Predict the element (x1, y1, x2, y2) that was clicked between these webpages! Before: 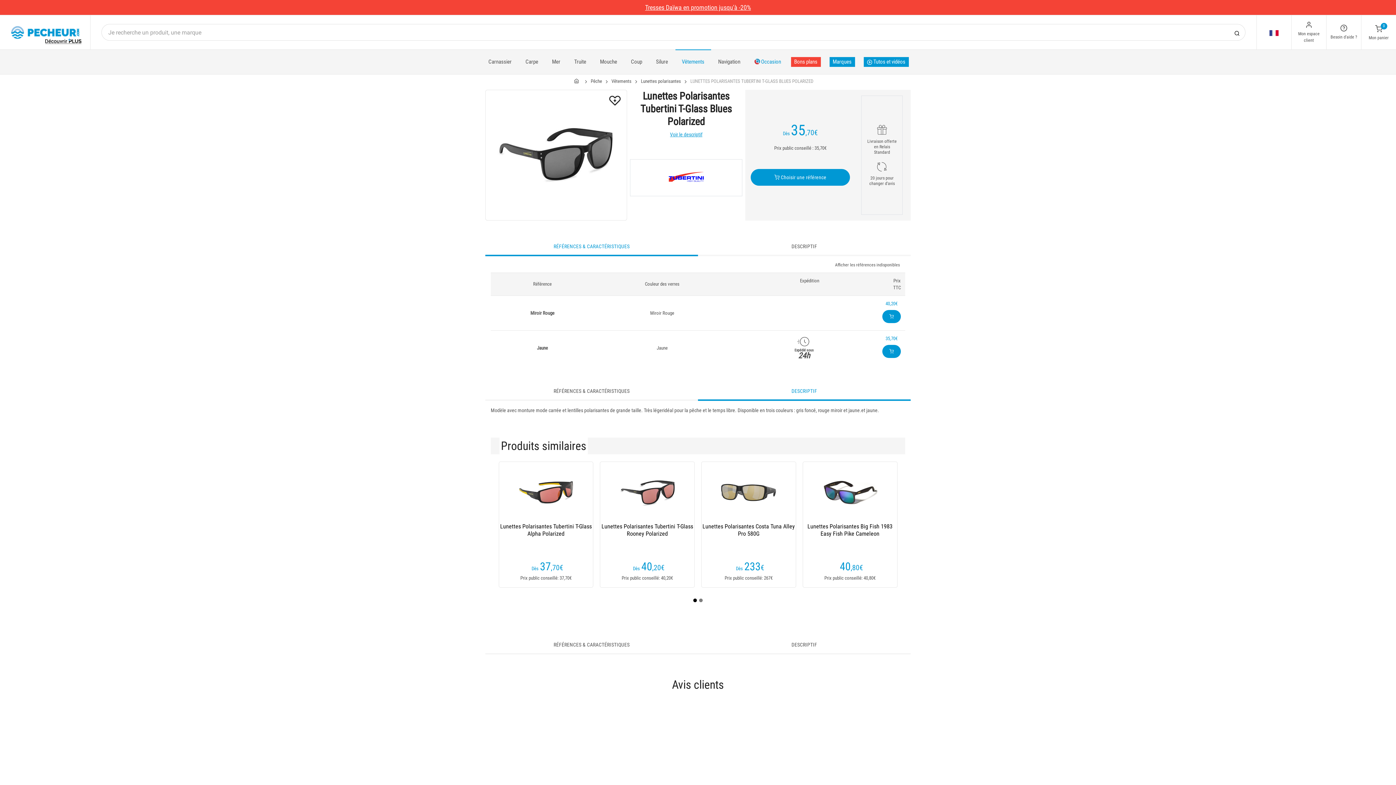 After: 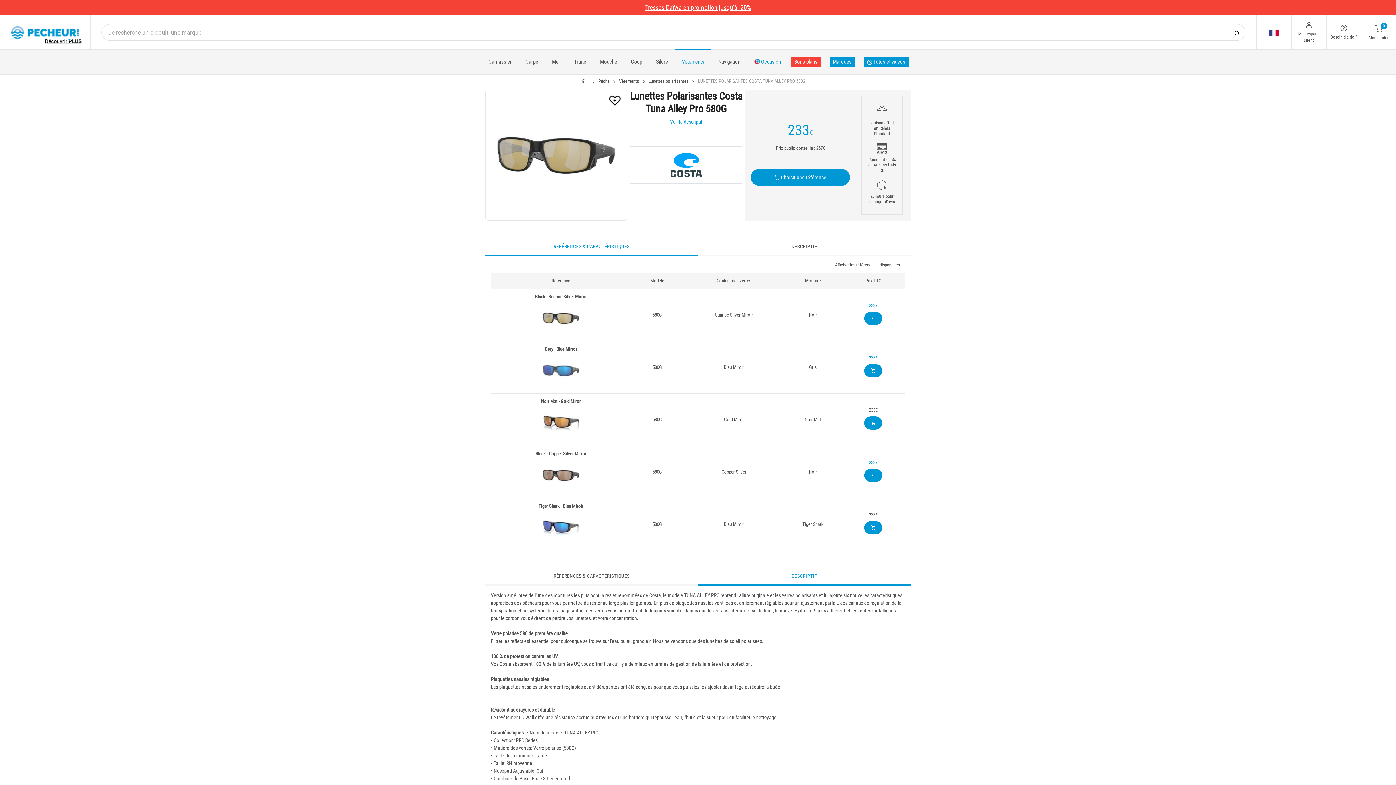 Action: label: Lunettes Polarisantes Costa Tuna Alley Pro 580G bbox: (701, 523, 795, 545)